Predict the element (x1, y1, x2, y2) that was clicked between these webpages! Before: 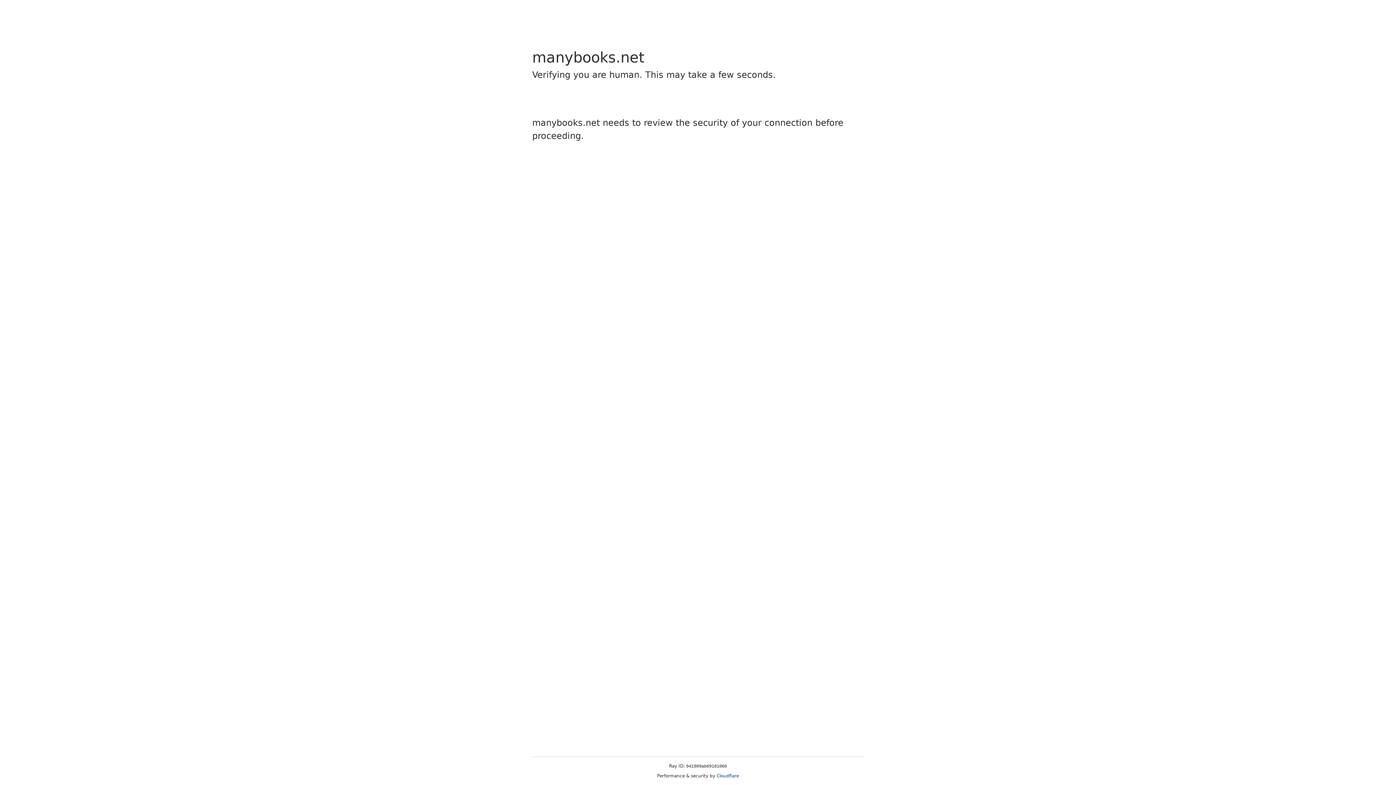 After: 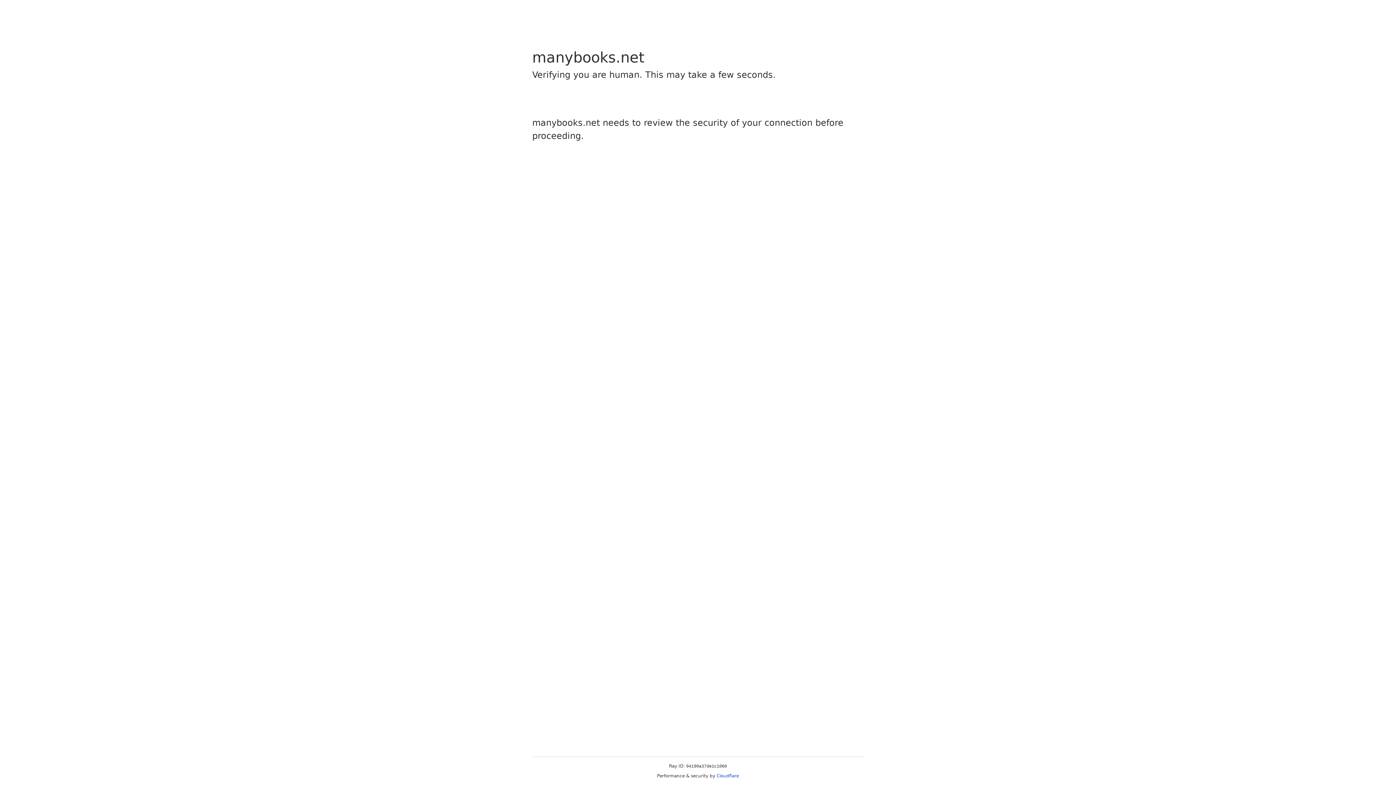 Action: bbox: (716, 773, 739, 778) label: Cloudflare